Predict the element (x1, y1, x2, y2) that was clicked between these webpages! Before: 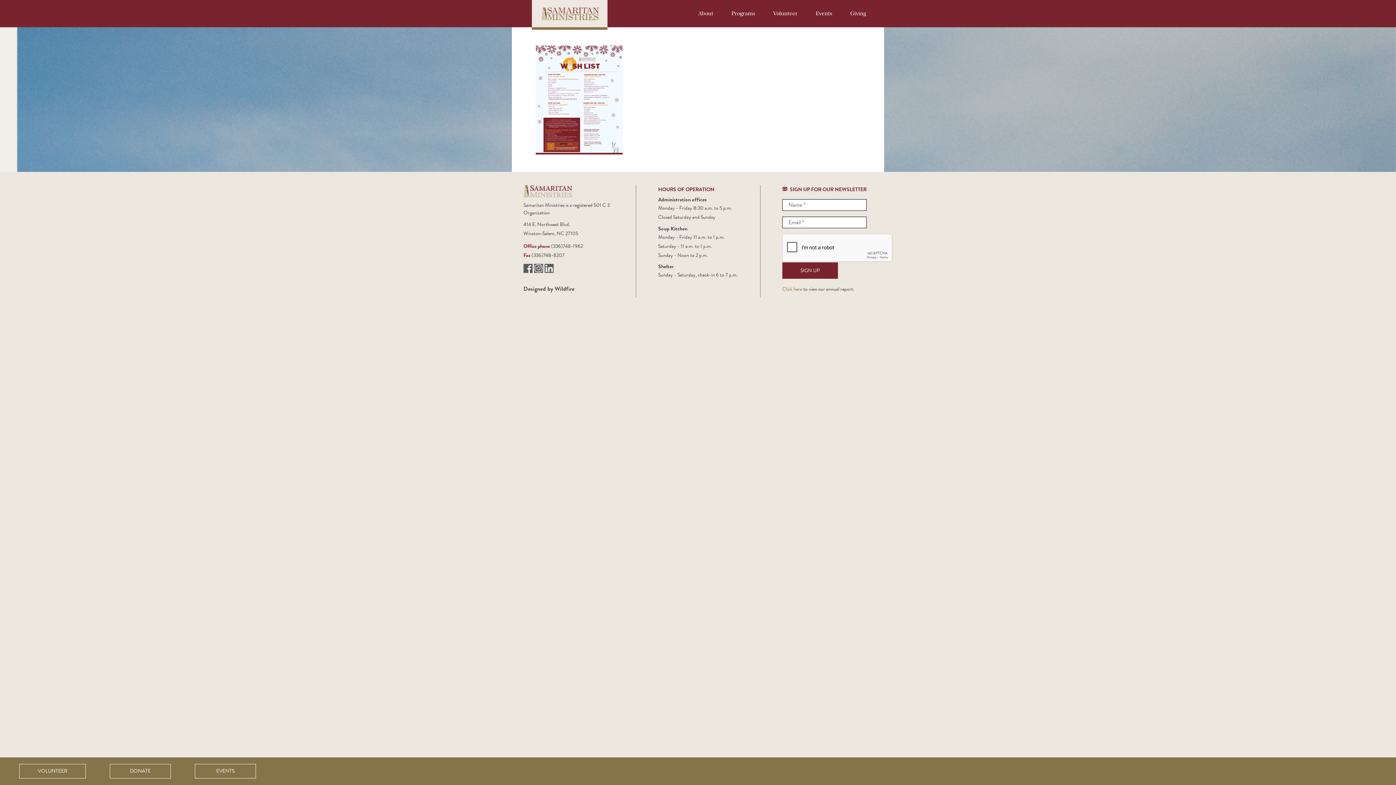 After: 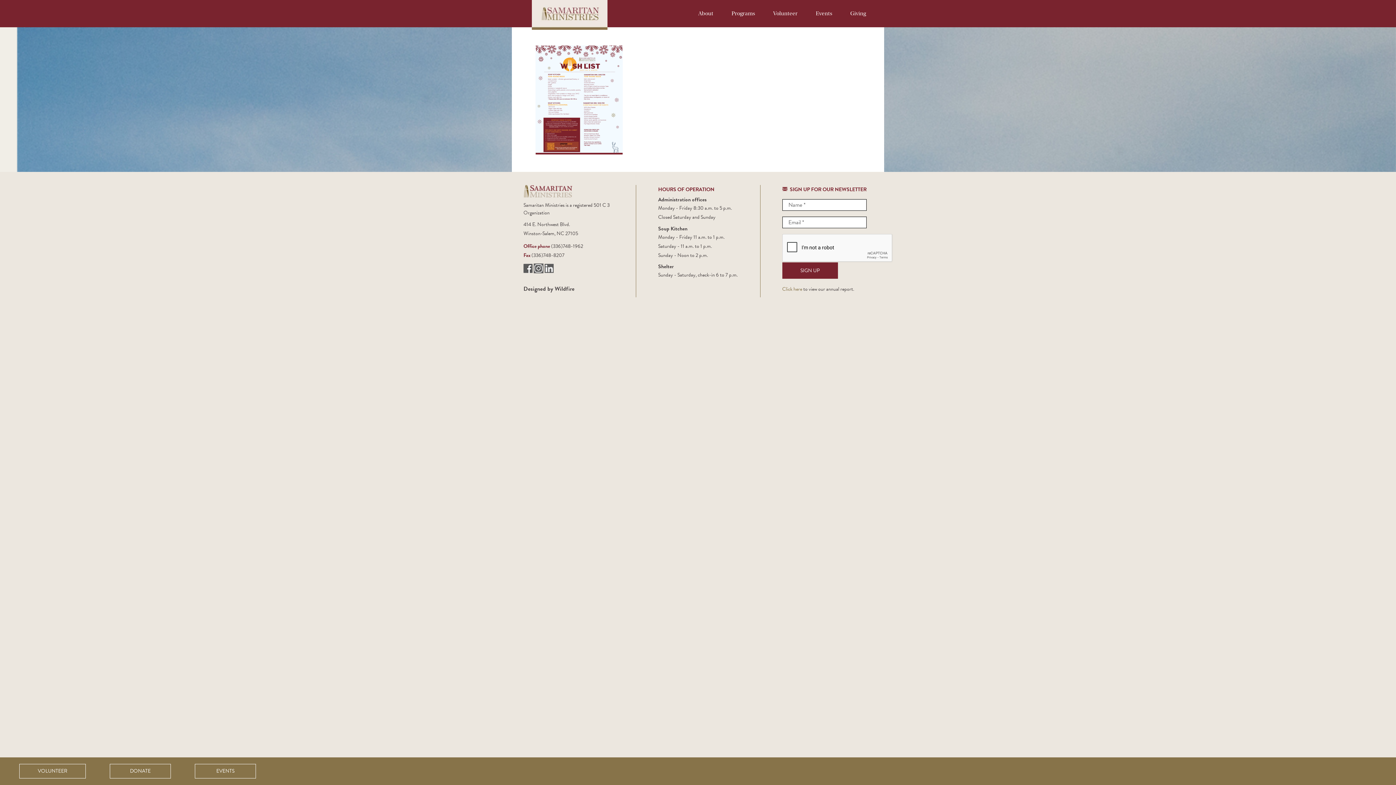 Action: bbox: (534, 263, 544, 272) label:  